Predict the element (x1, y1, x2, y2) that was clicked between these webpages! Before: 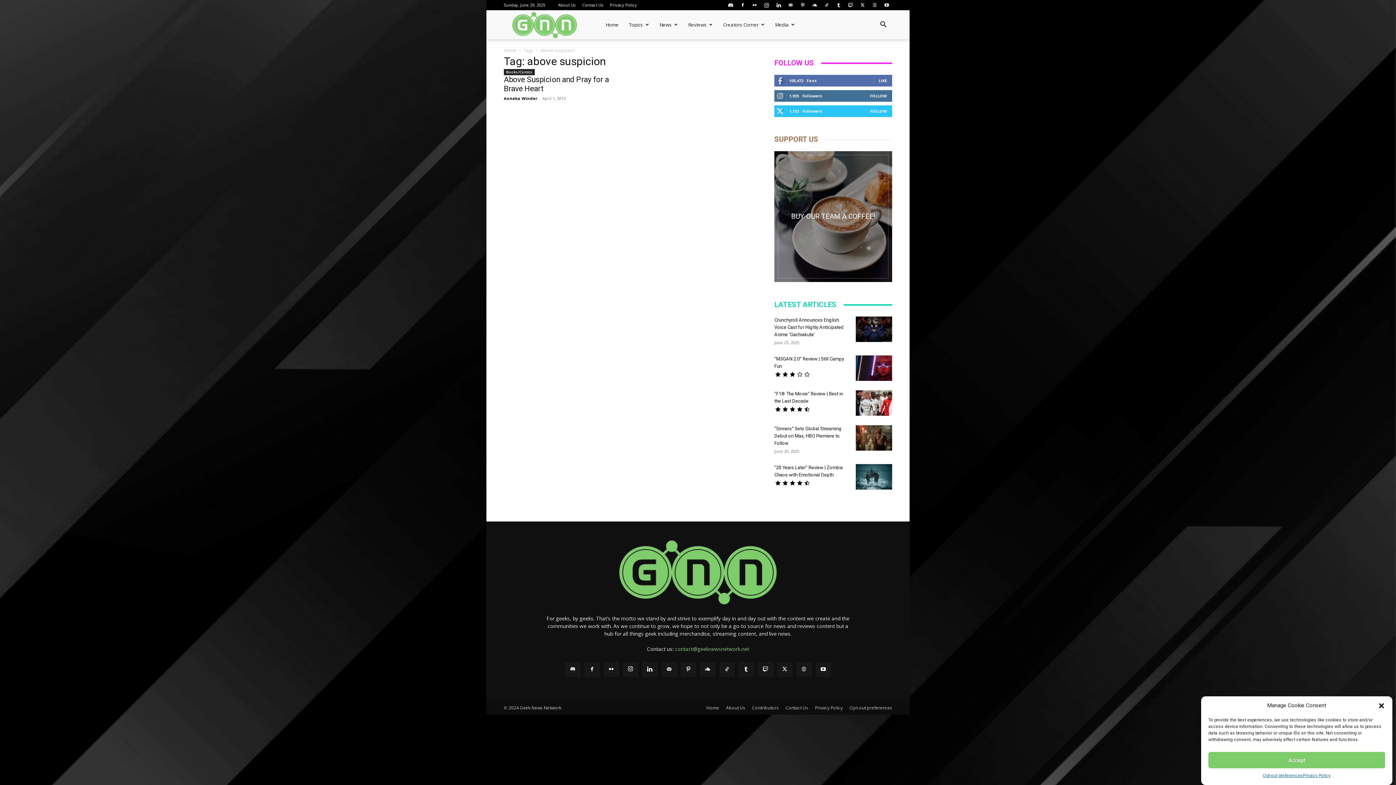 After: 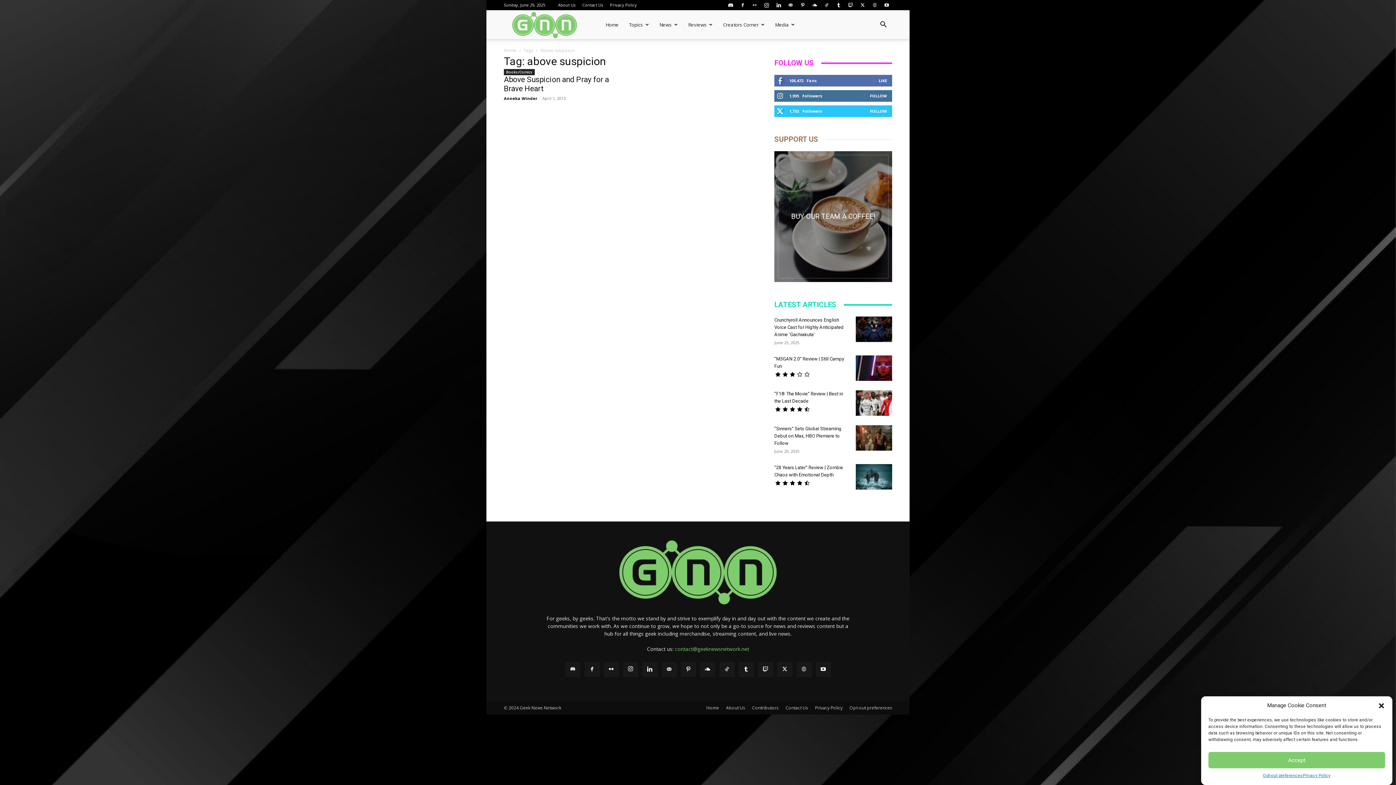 Action: bbox: (749, 0, 760, 9)